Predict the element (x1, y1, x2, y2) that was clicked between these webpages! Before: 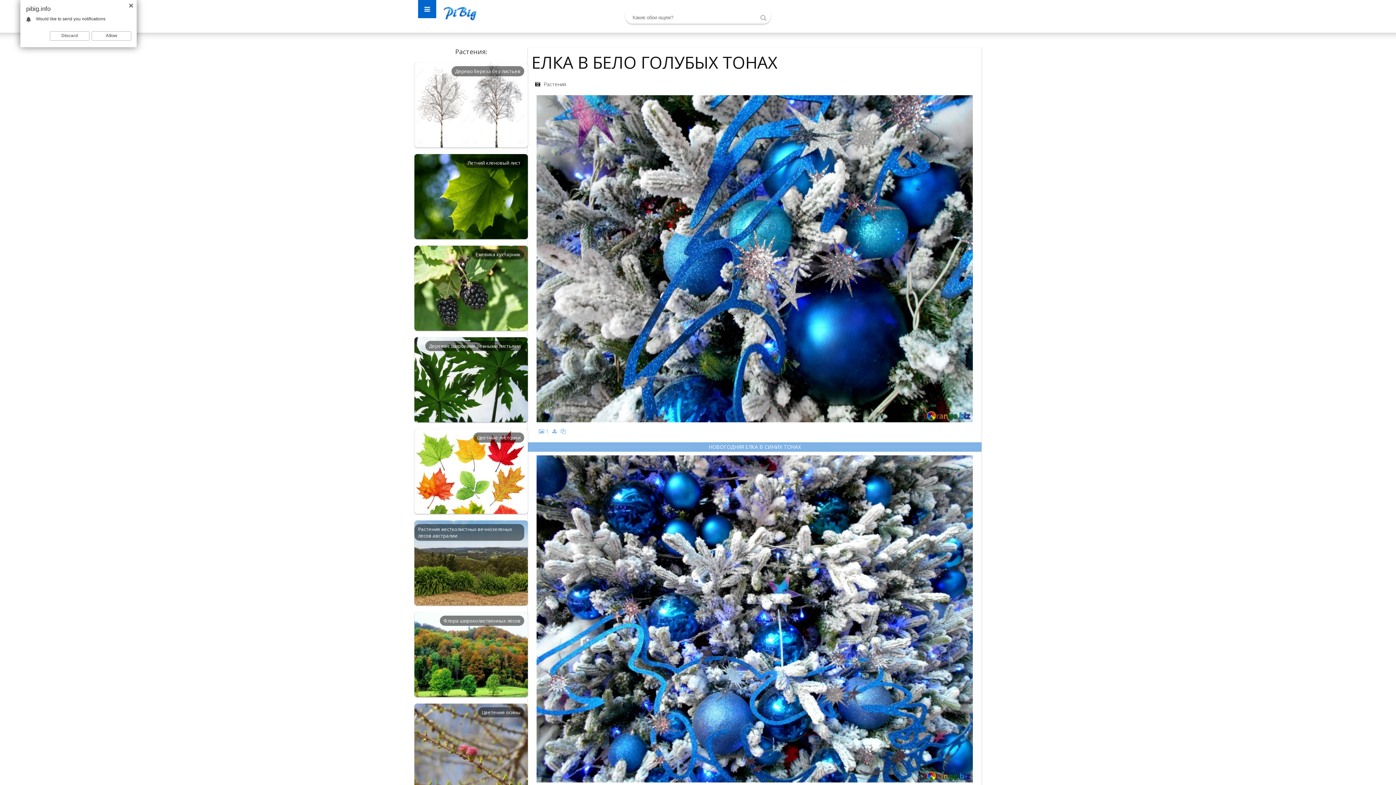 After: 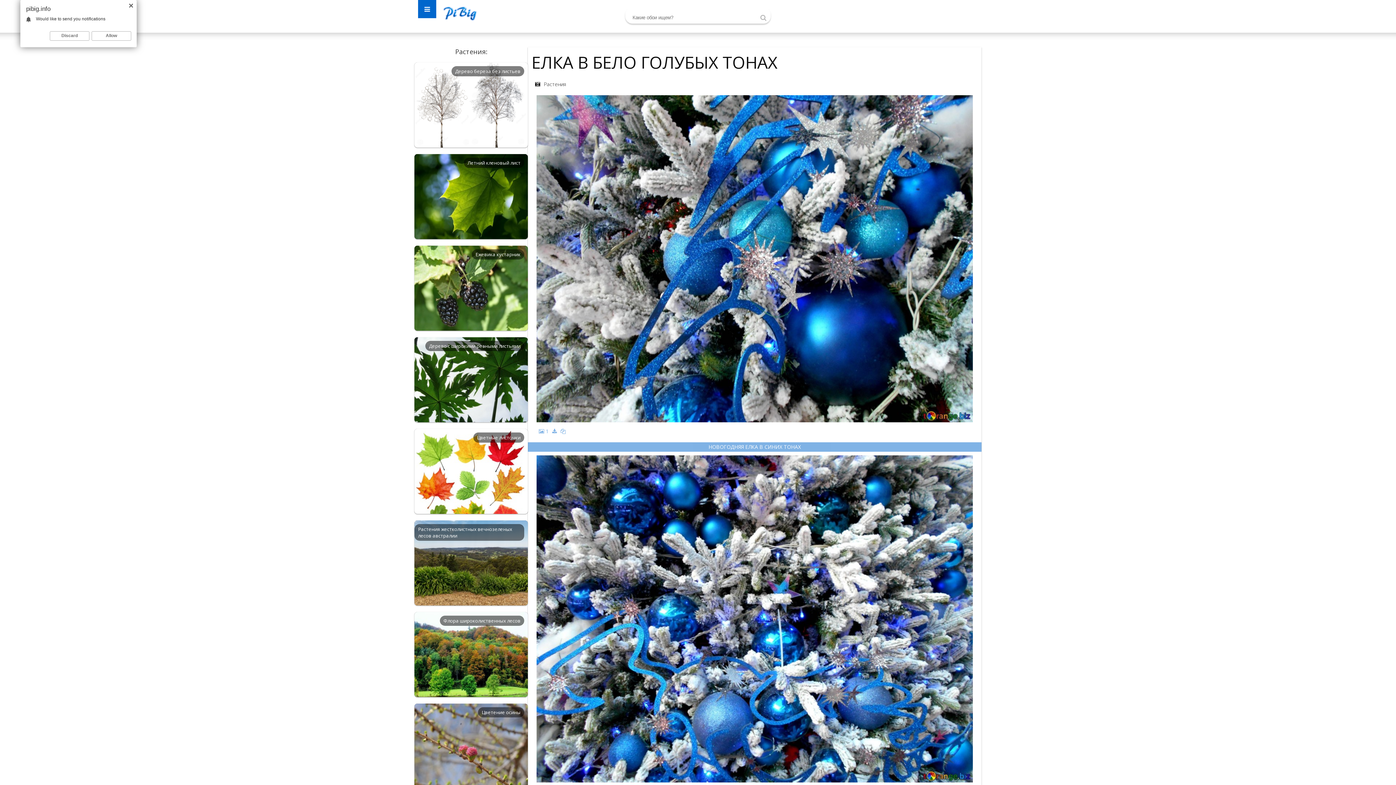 Action: bbox: (552, 428, 557, 434)